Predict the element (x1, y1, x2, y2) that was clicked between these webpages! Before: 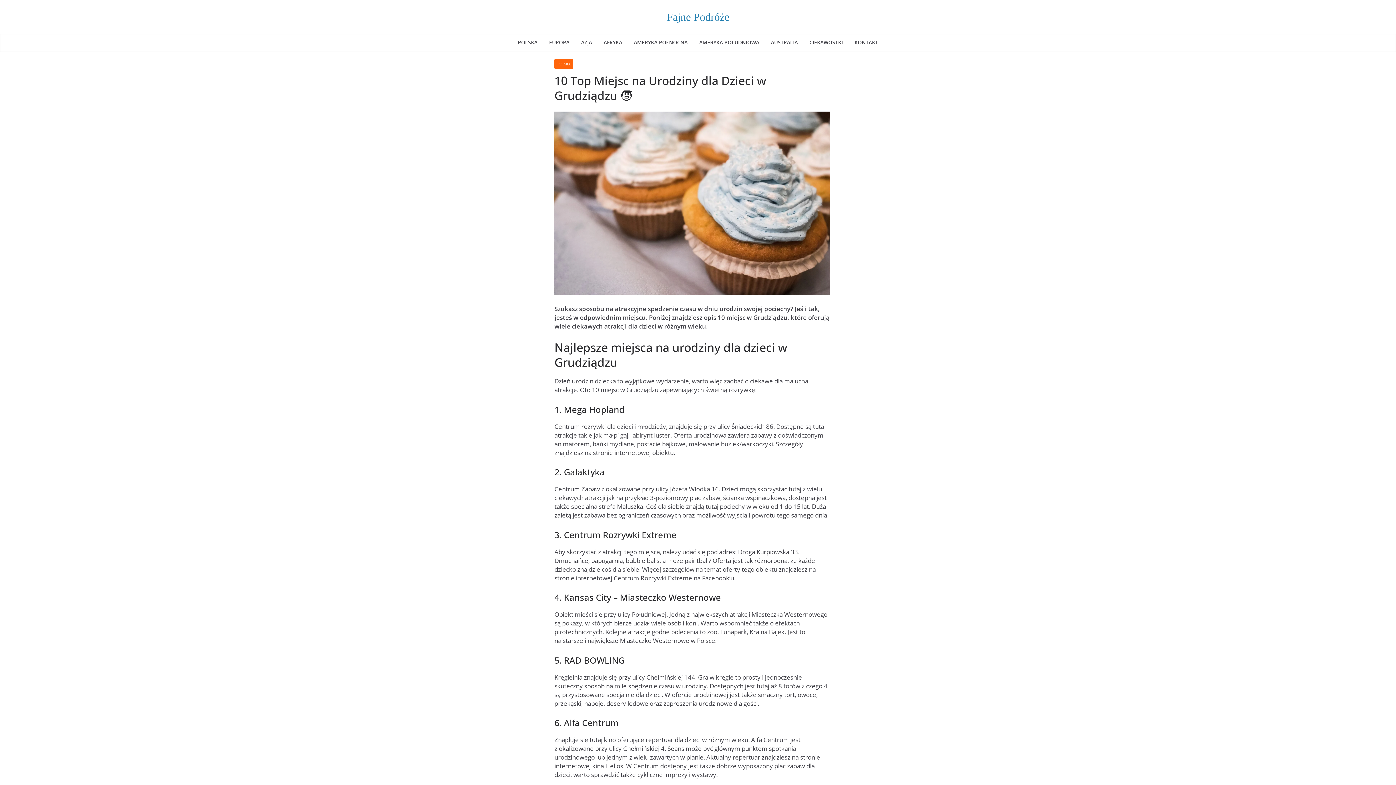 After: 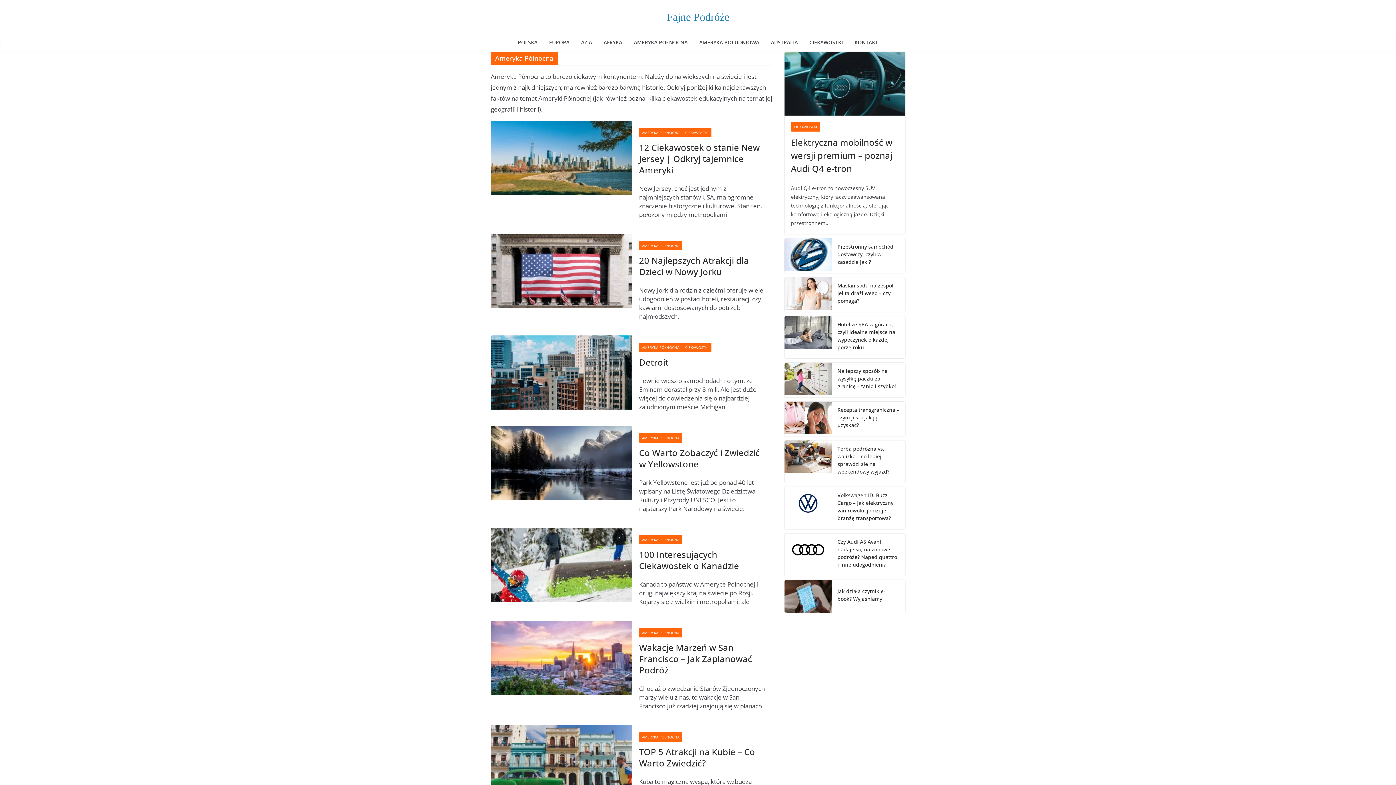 Action: label: AMERYKA PÓŁNOCNA bbox: (634, 37, 687, 48)